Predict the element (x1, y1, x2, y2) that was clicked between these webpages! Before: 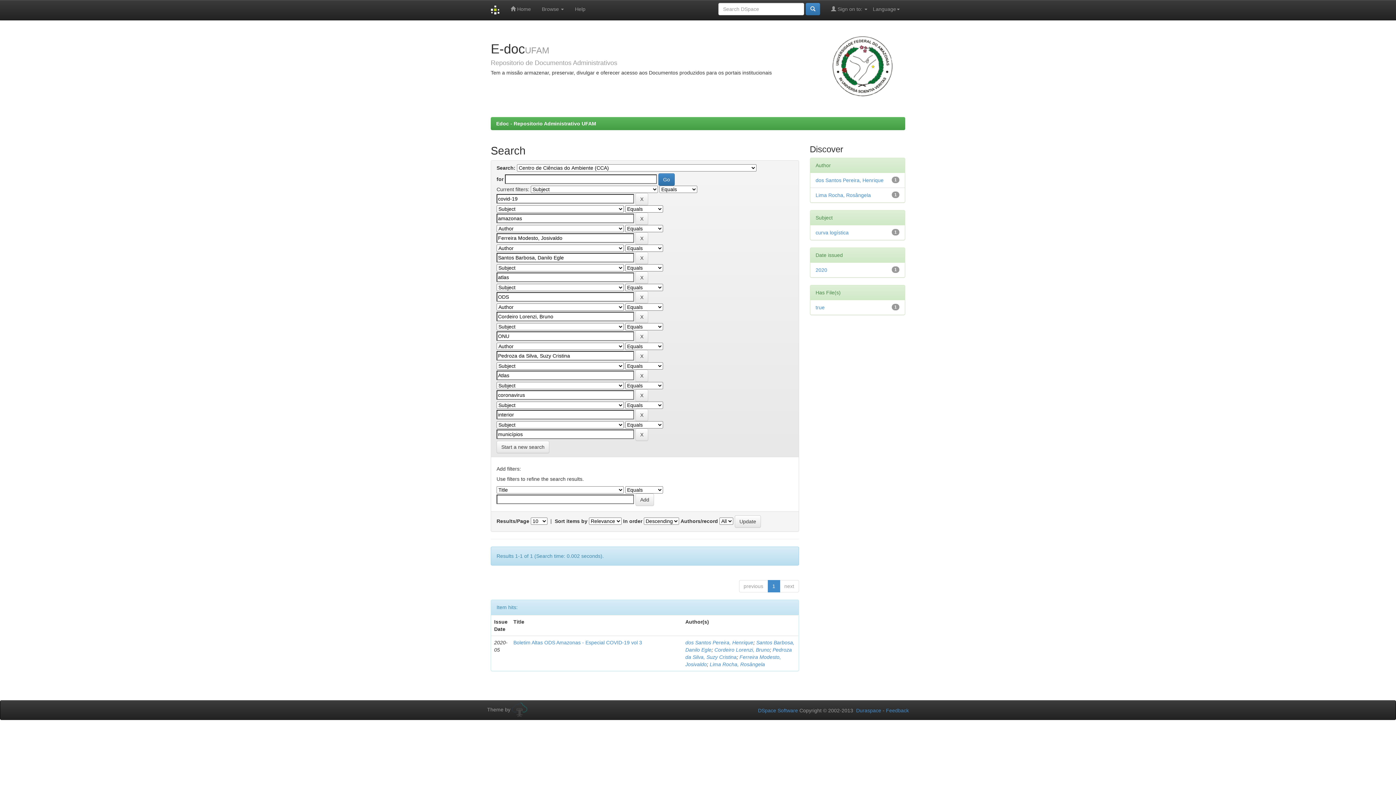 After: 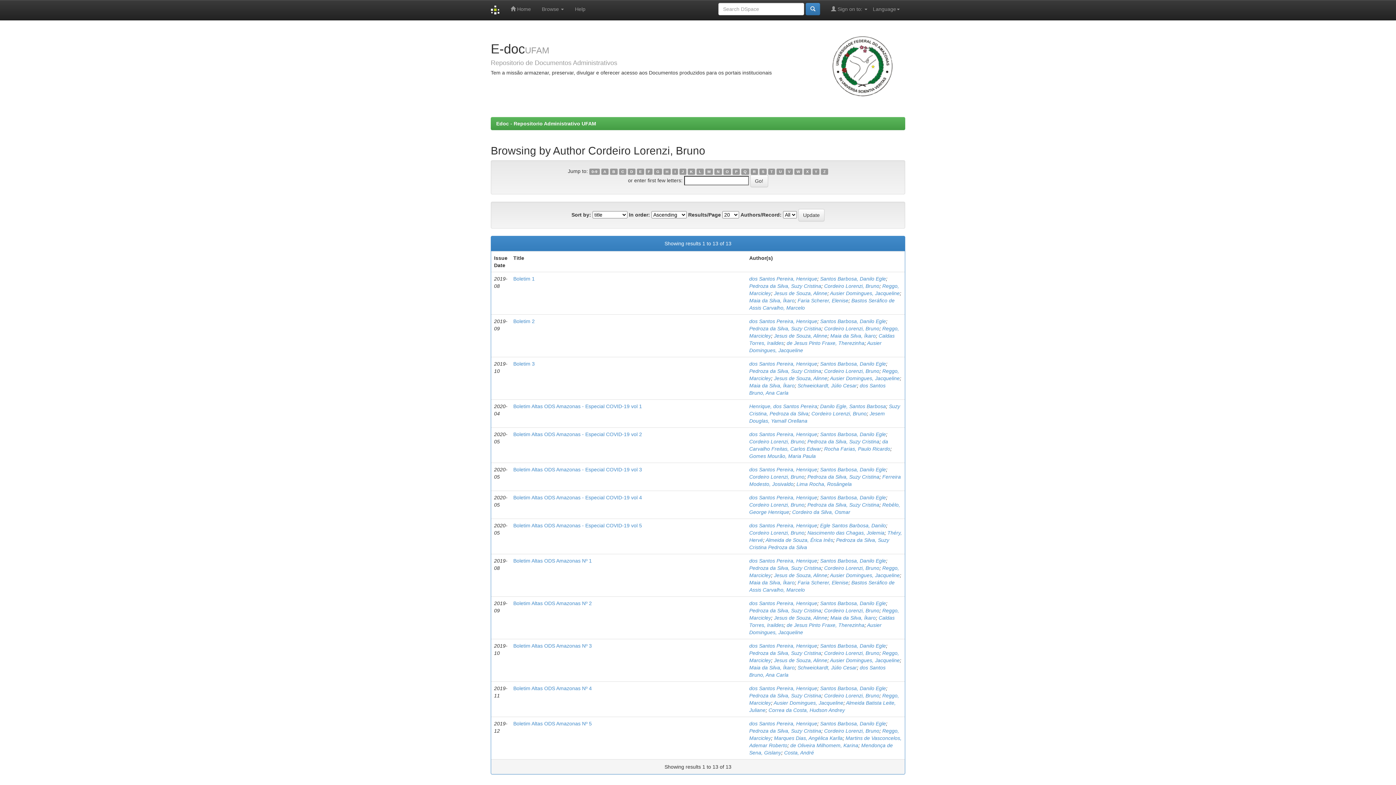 Action: bbox: (714, 647, 769, 653) label: Cordeiro Lorenzi, Bruno